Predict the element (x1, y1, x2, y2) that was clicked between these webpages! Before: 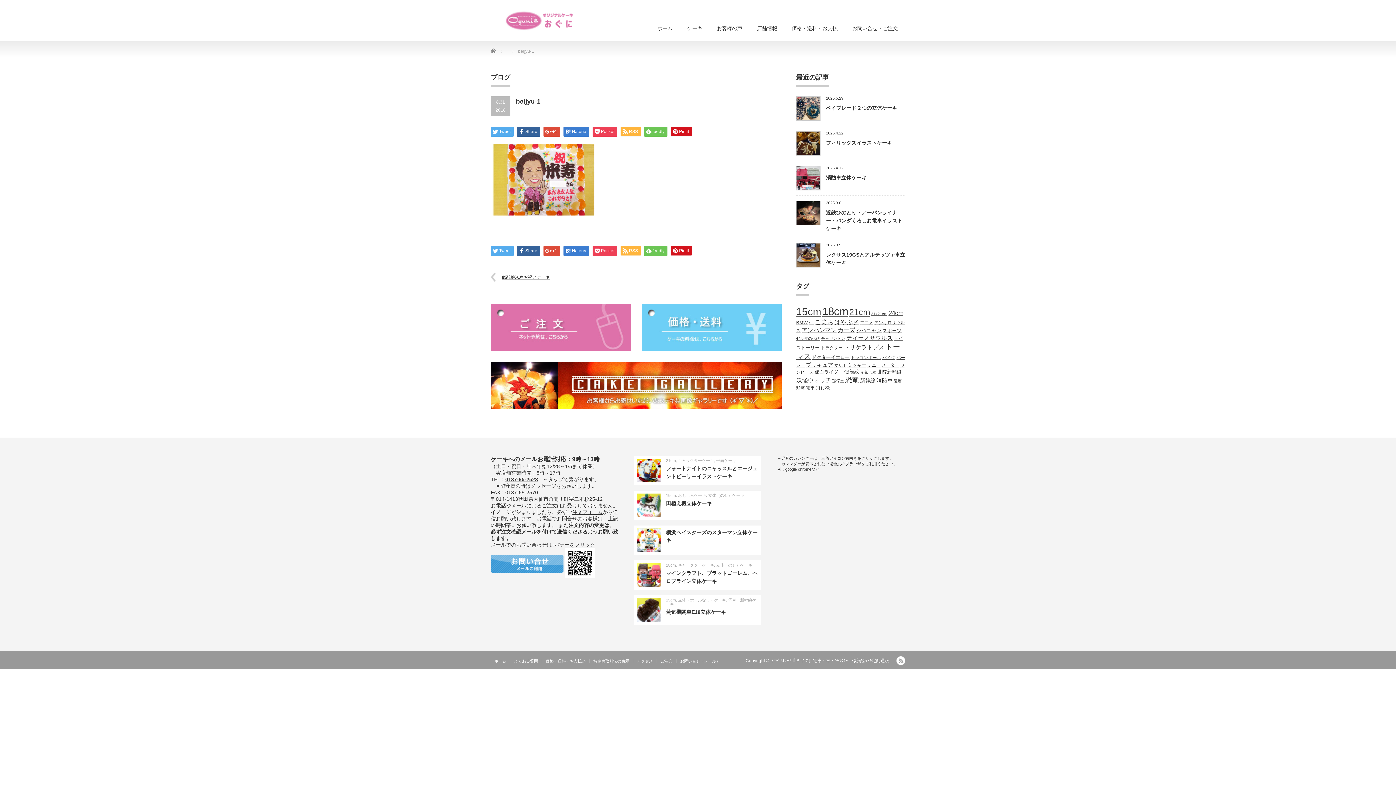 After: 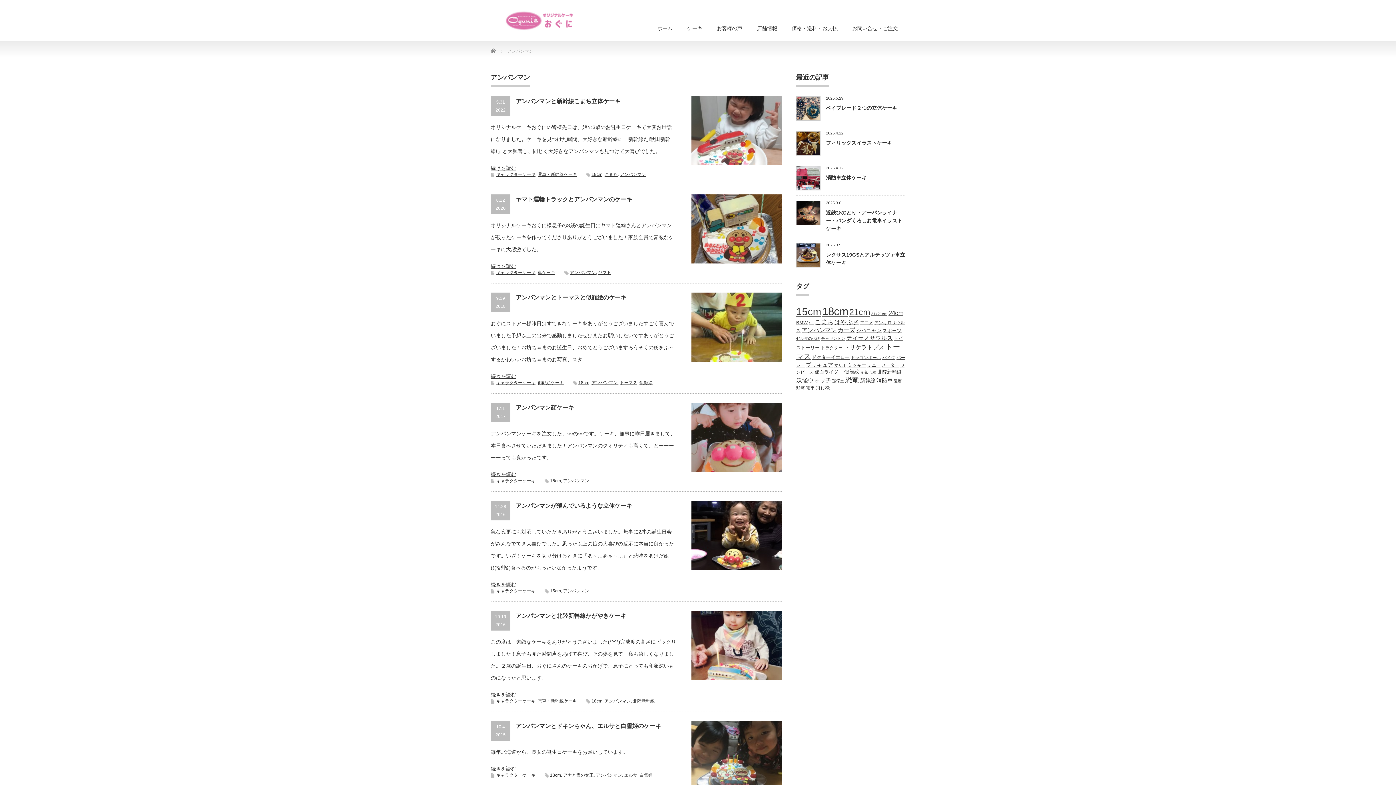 Action: bbox: (801, 326, 836, 333) label: アンパンマン (12個の項目)